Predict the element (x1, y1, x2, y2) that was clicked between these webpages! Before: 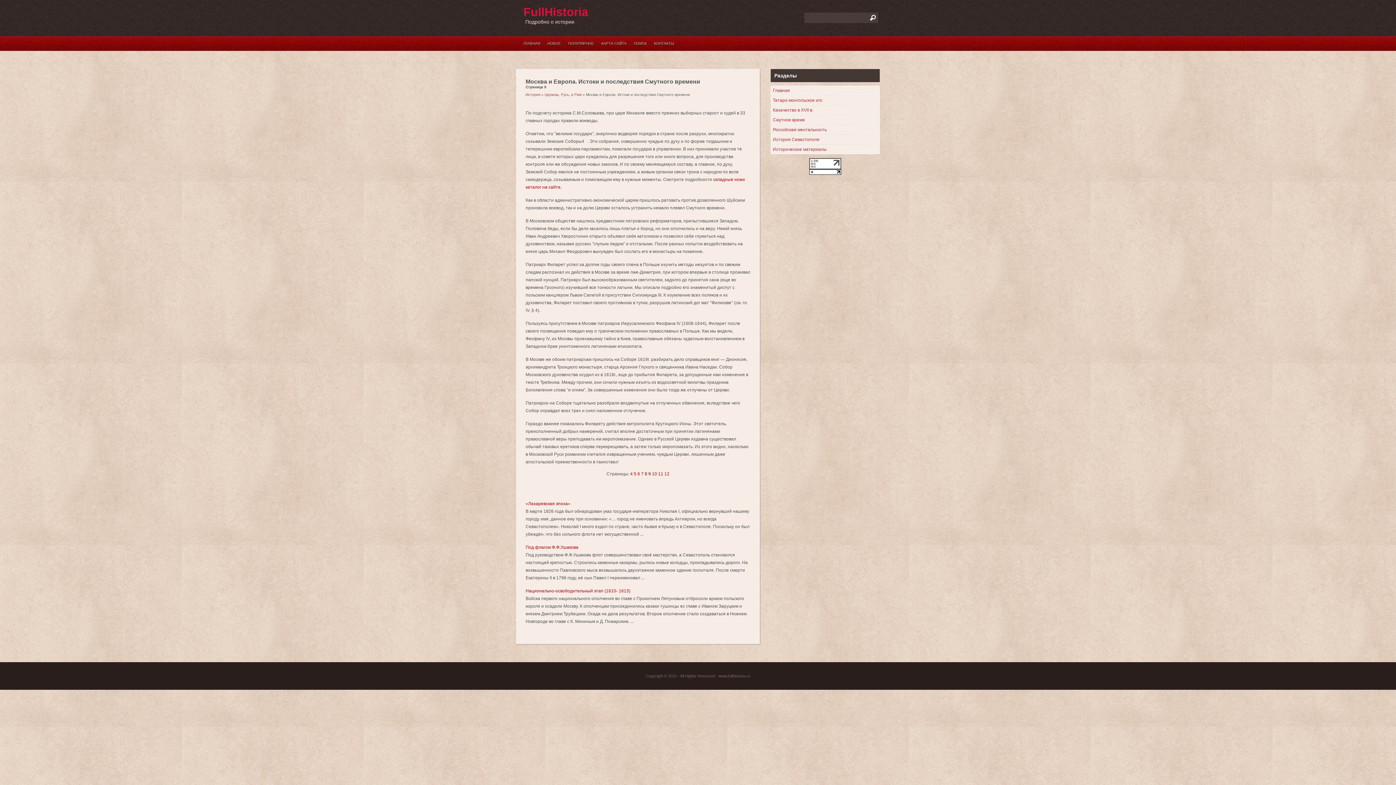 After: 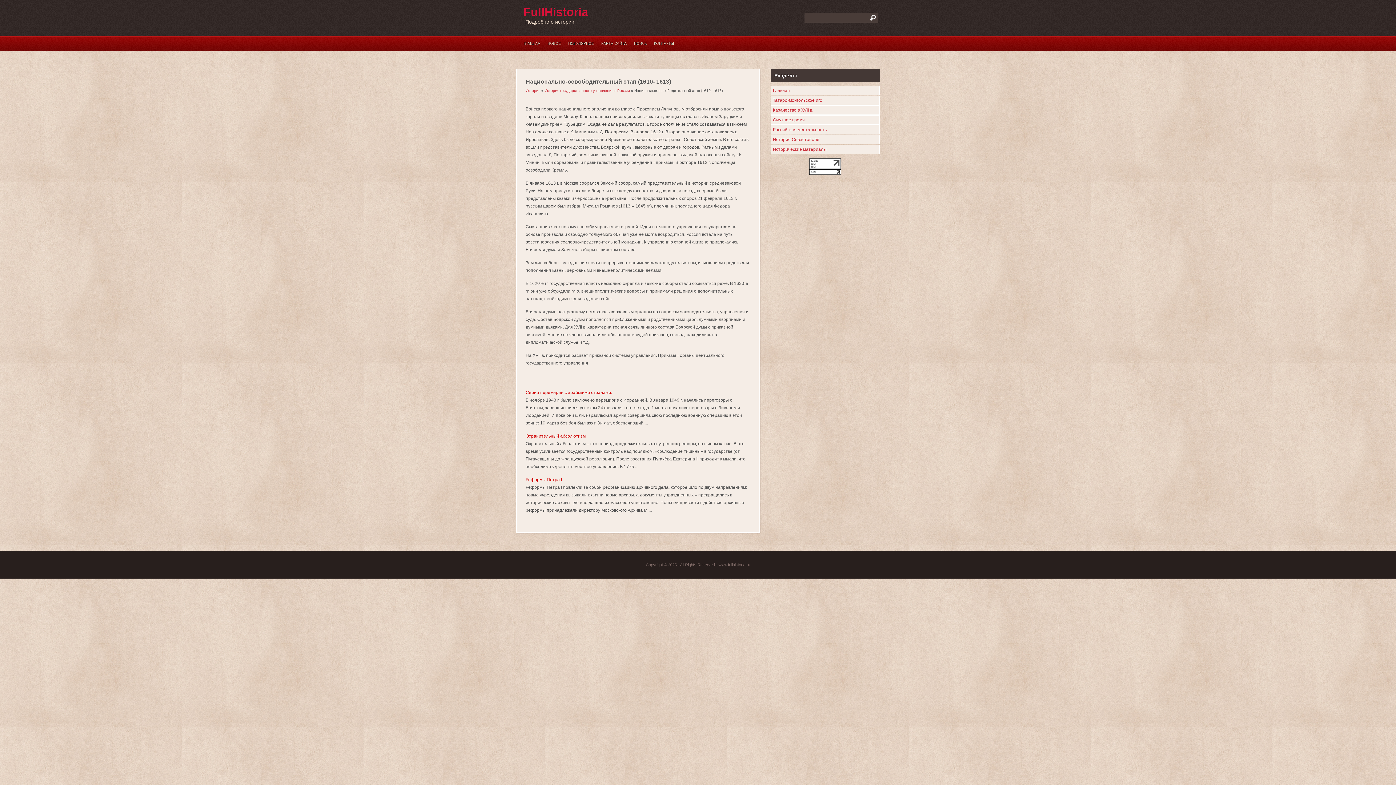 Action: label: Национально-освободительный этап (1610- 1613) bbox: (525, 588, 630, 593)